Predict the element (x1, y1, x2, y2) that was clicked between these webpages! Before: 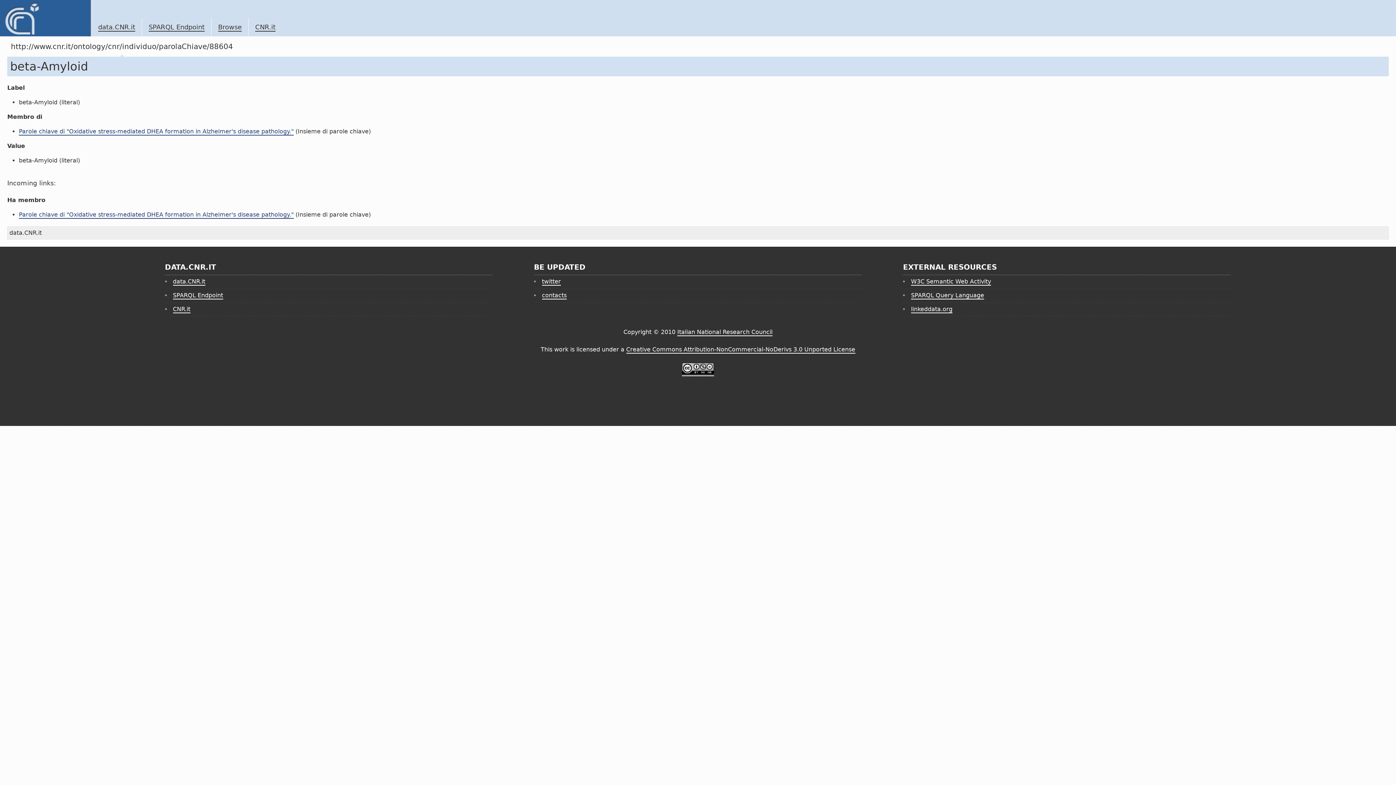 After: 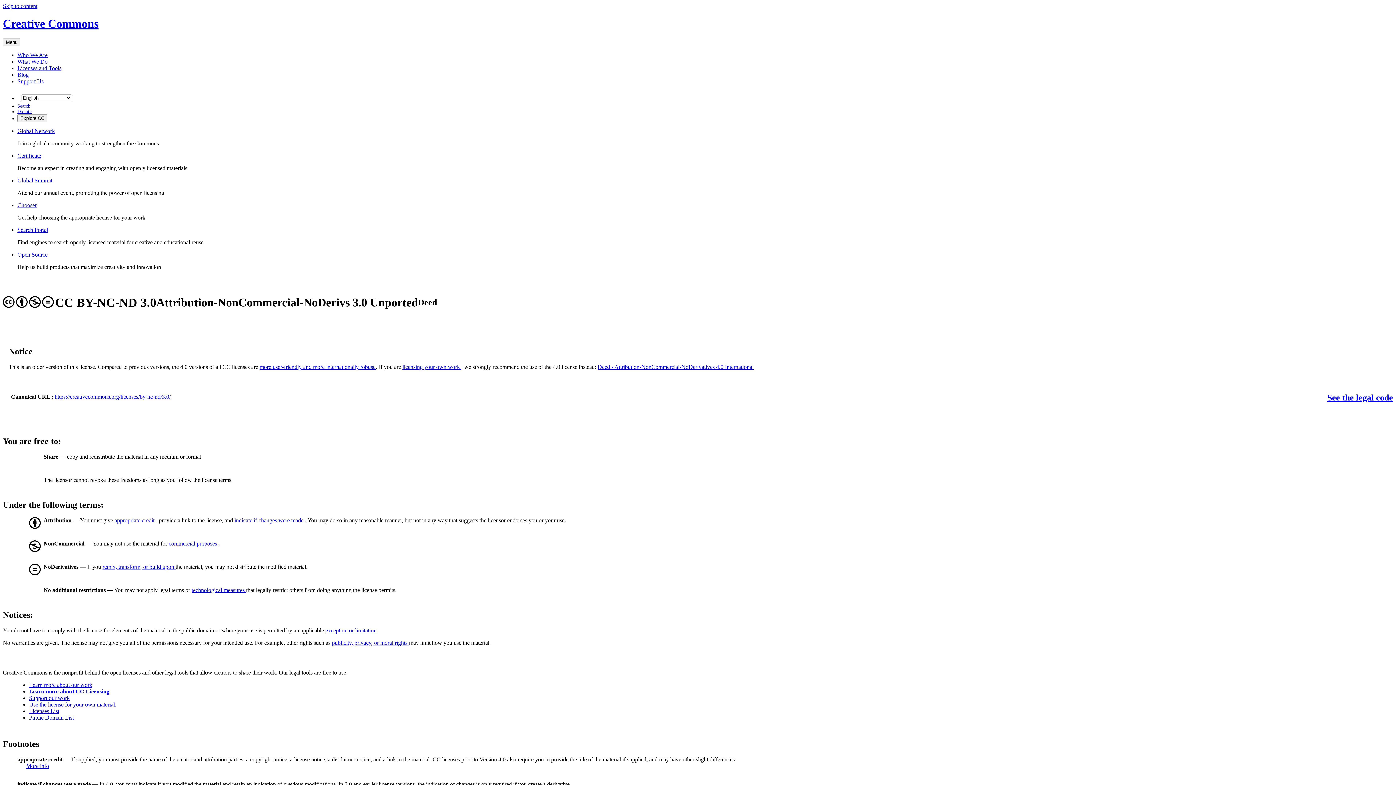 Action: bbox: (626, 346, 855, 353) label: Creative Commons Attribution-NonCommercial-NoDerivs 3.0 Unported License